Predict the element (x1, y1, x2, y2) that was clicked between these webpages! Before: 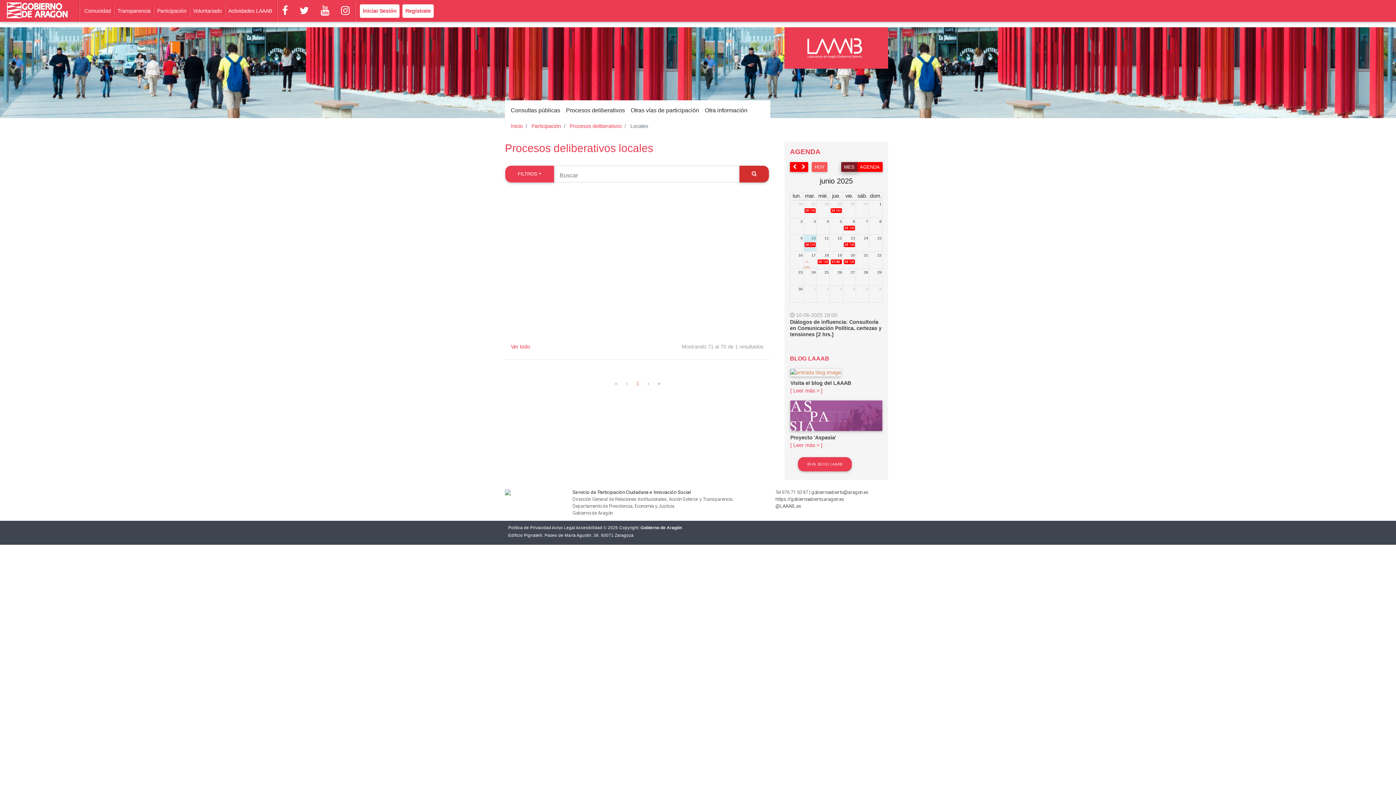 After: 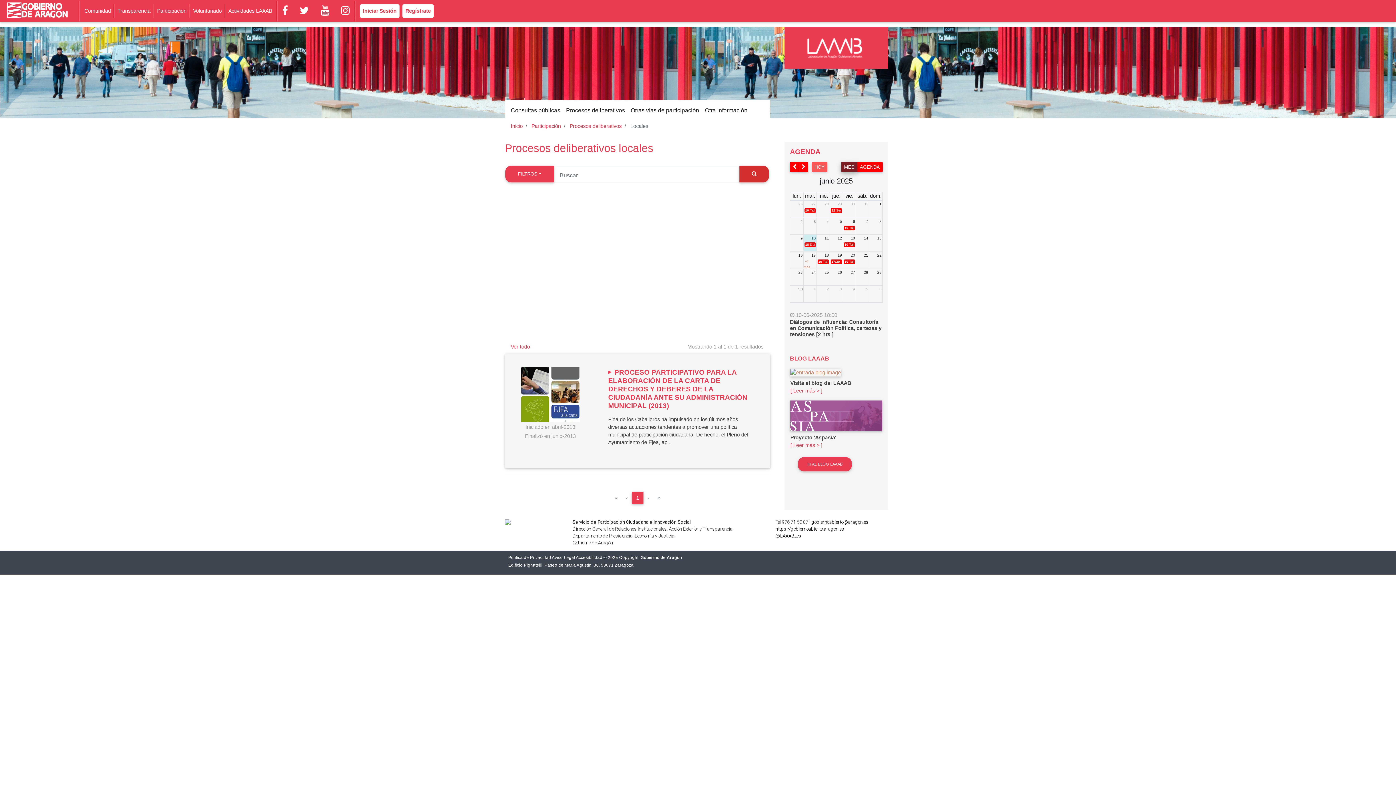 Action: bbox: (739, 165, 769, 182)